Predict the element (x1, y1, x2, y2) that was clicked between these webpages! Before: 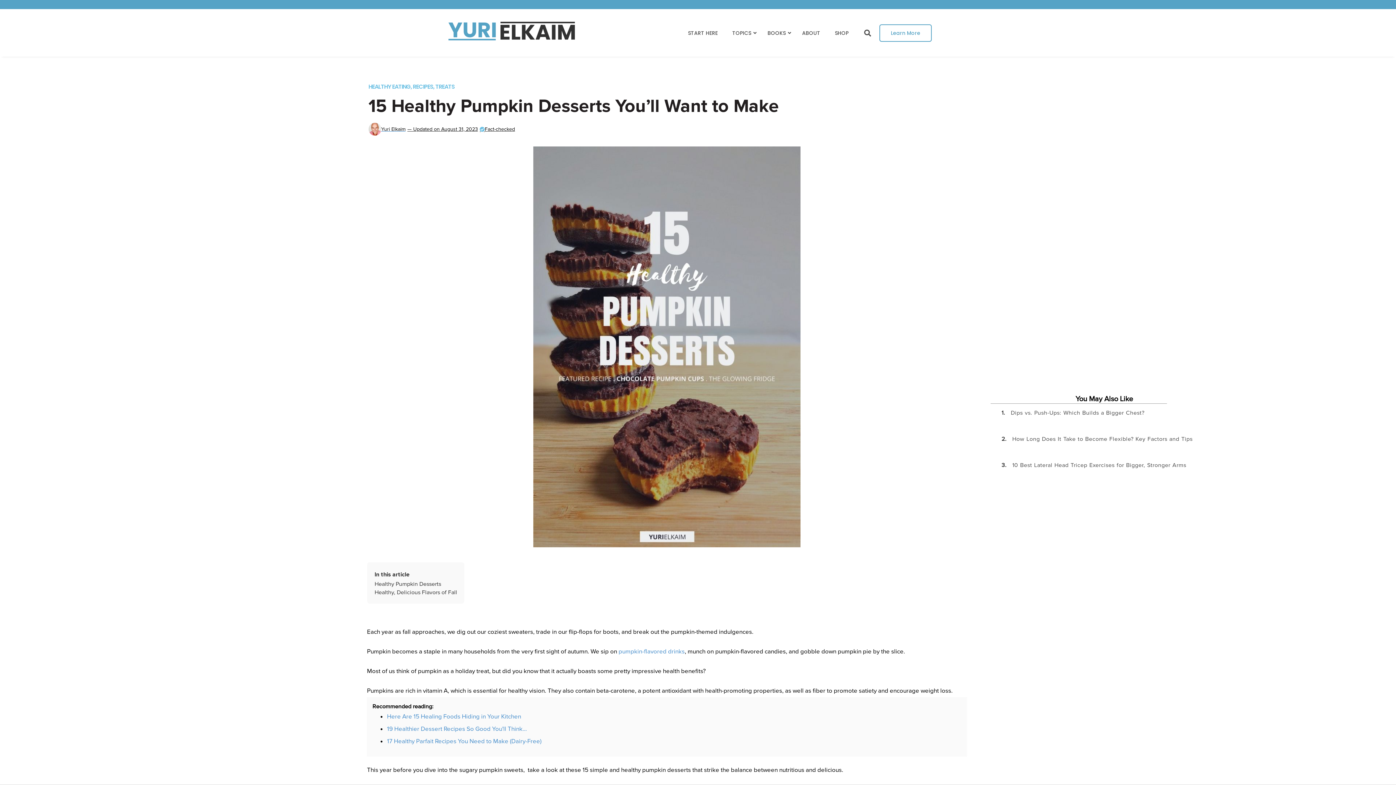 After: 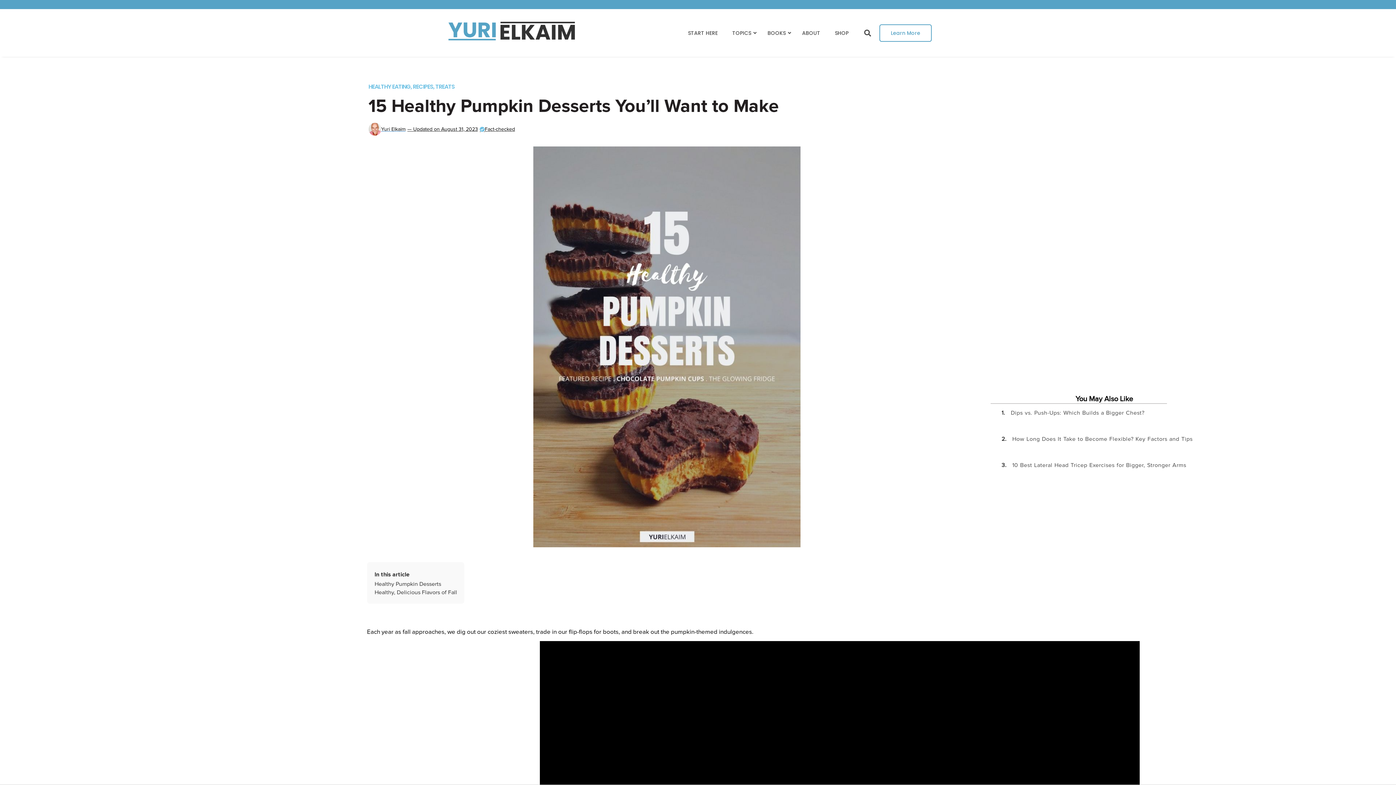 Action: bbox: (367, 146, 967, 547)